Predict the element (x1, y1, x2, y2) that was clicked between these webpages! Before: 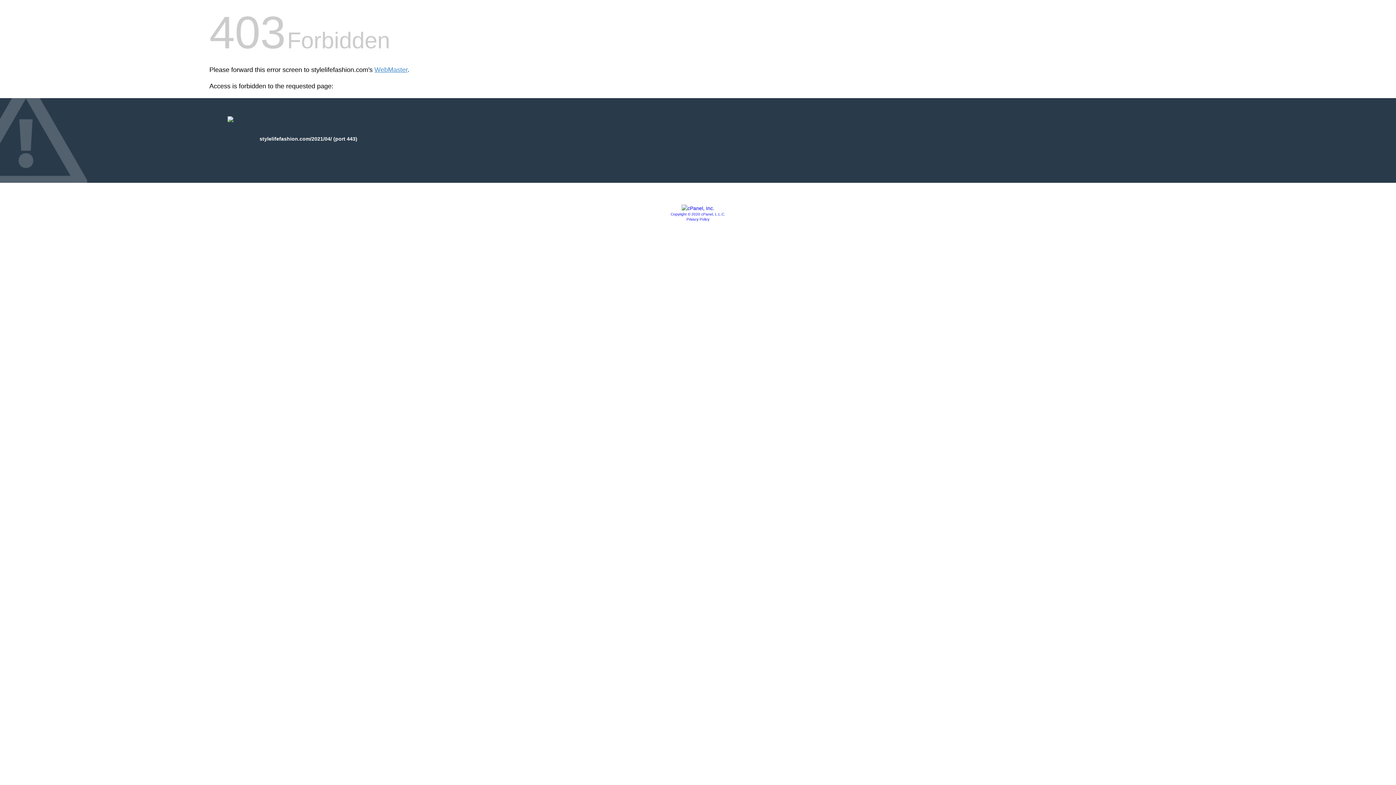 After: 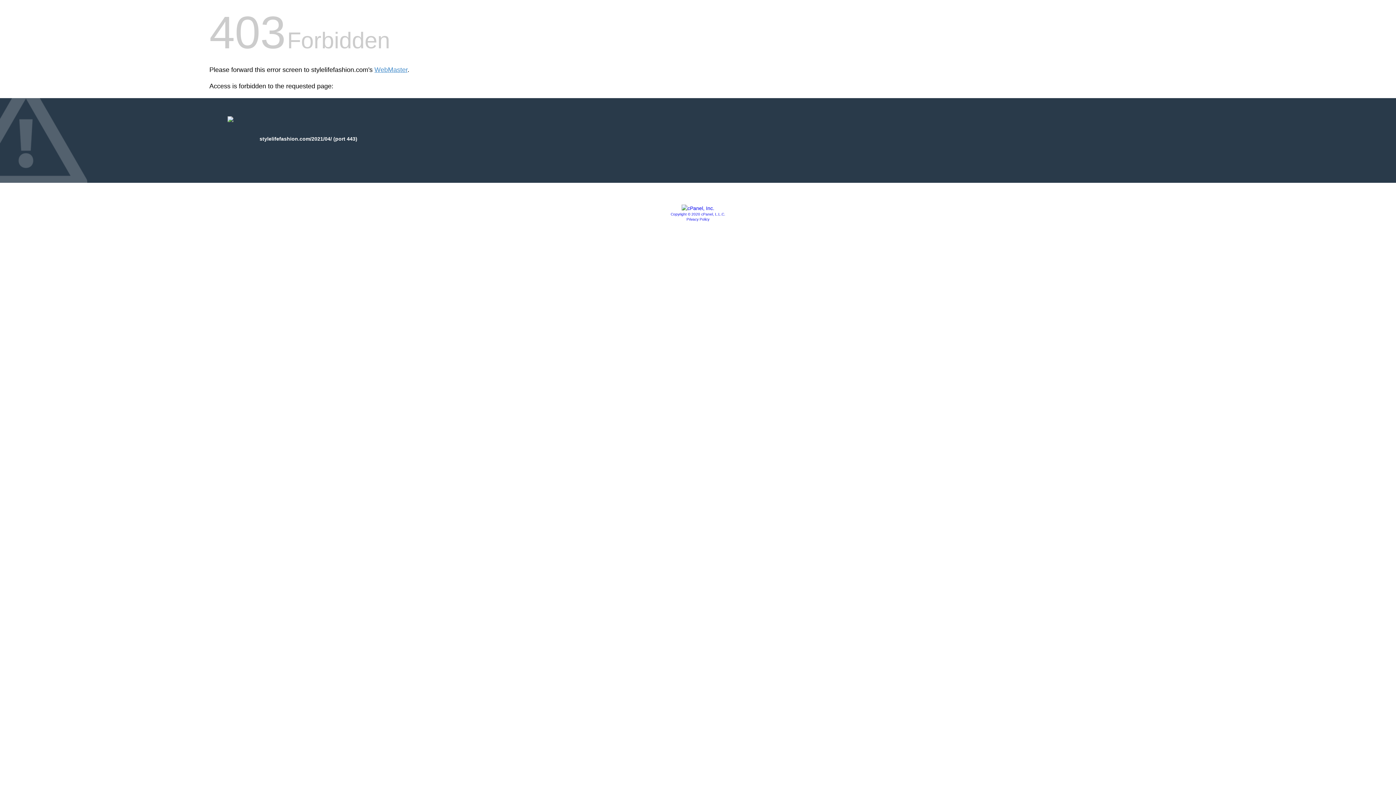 Action: label: Privacy Policy bbox: (686, 217, 709, 221)